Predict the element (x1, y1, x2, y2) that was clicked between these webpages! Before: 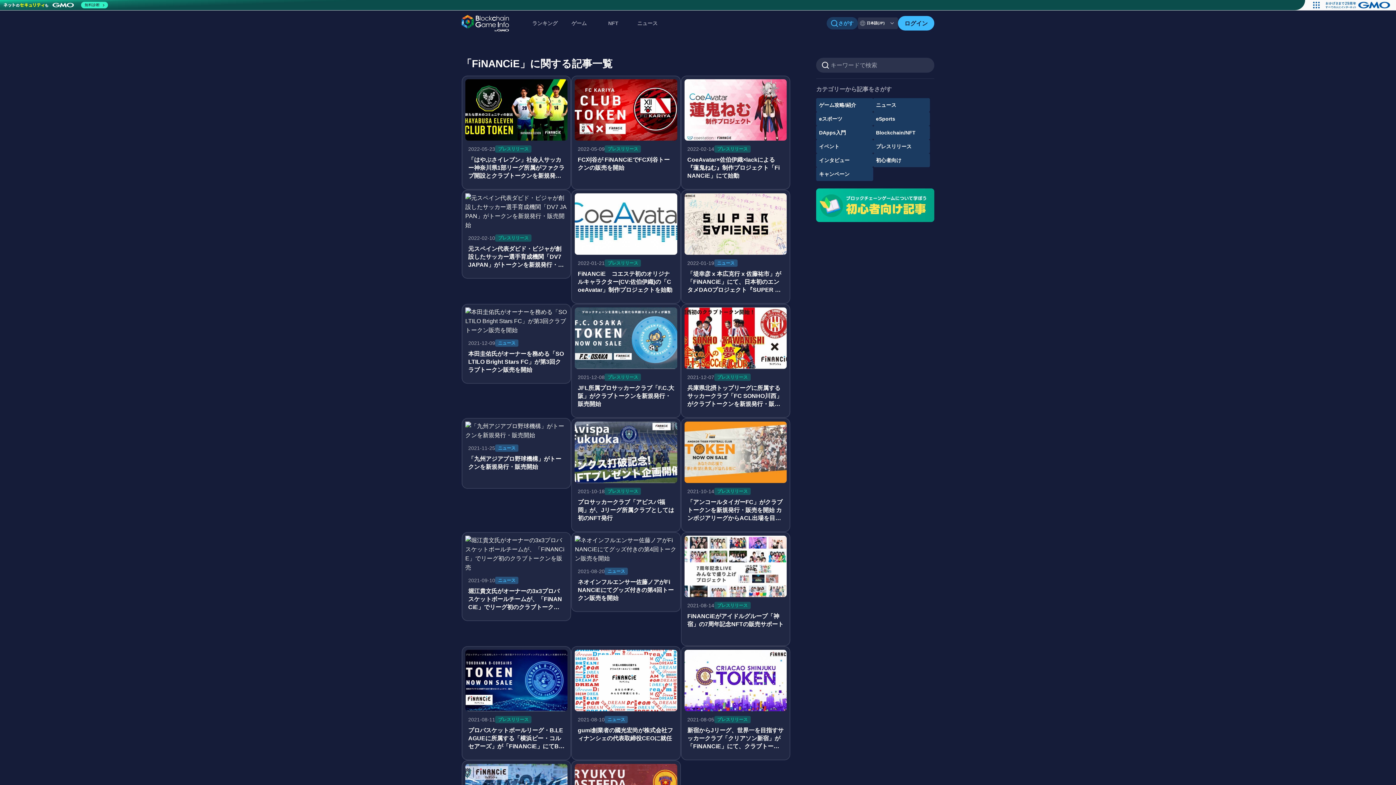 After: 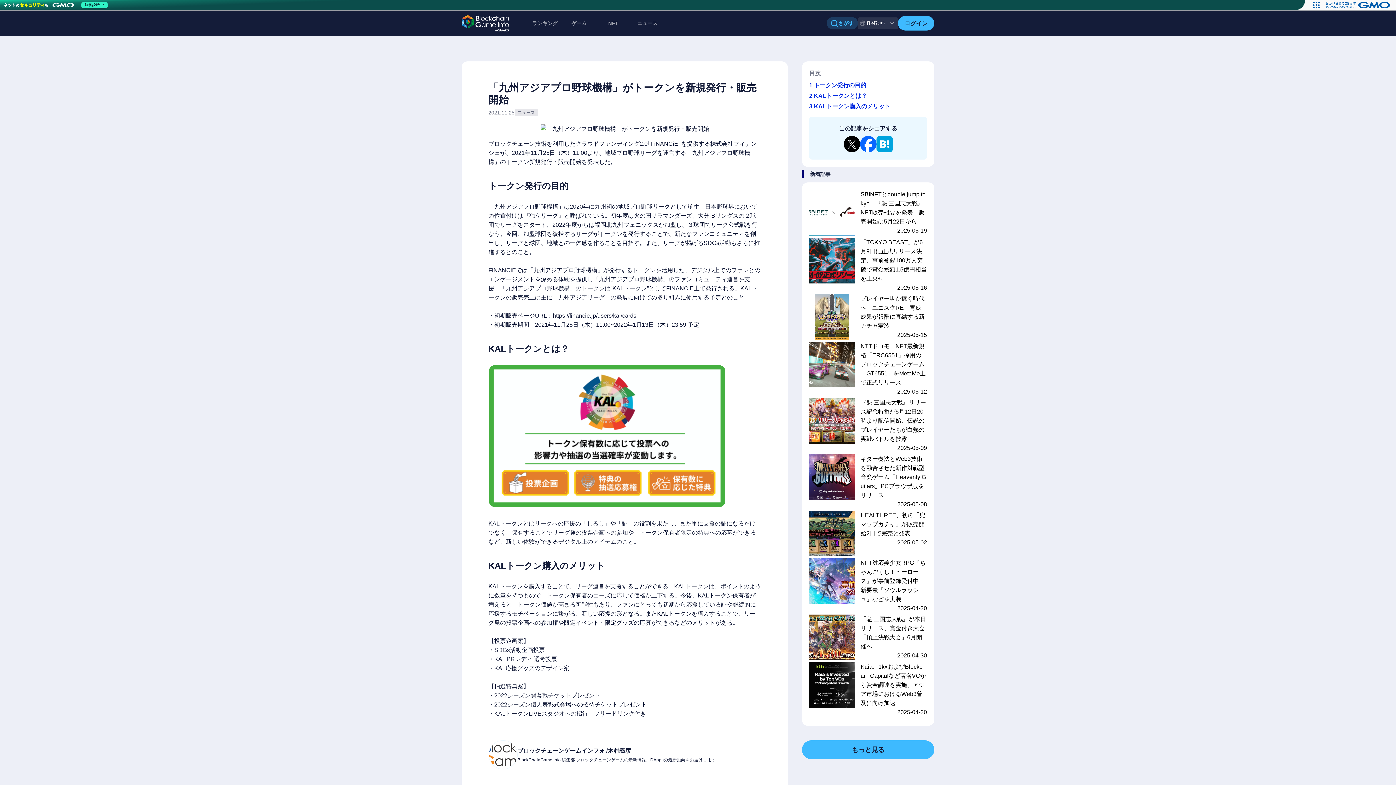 Action: label: 2021-11-25
ニュース
「九州アジアプロ野球機構」がトークンを新規発行・販売開始 bbox: (461, 418, 571, 489)